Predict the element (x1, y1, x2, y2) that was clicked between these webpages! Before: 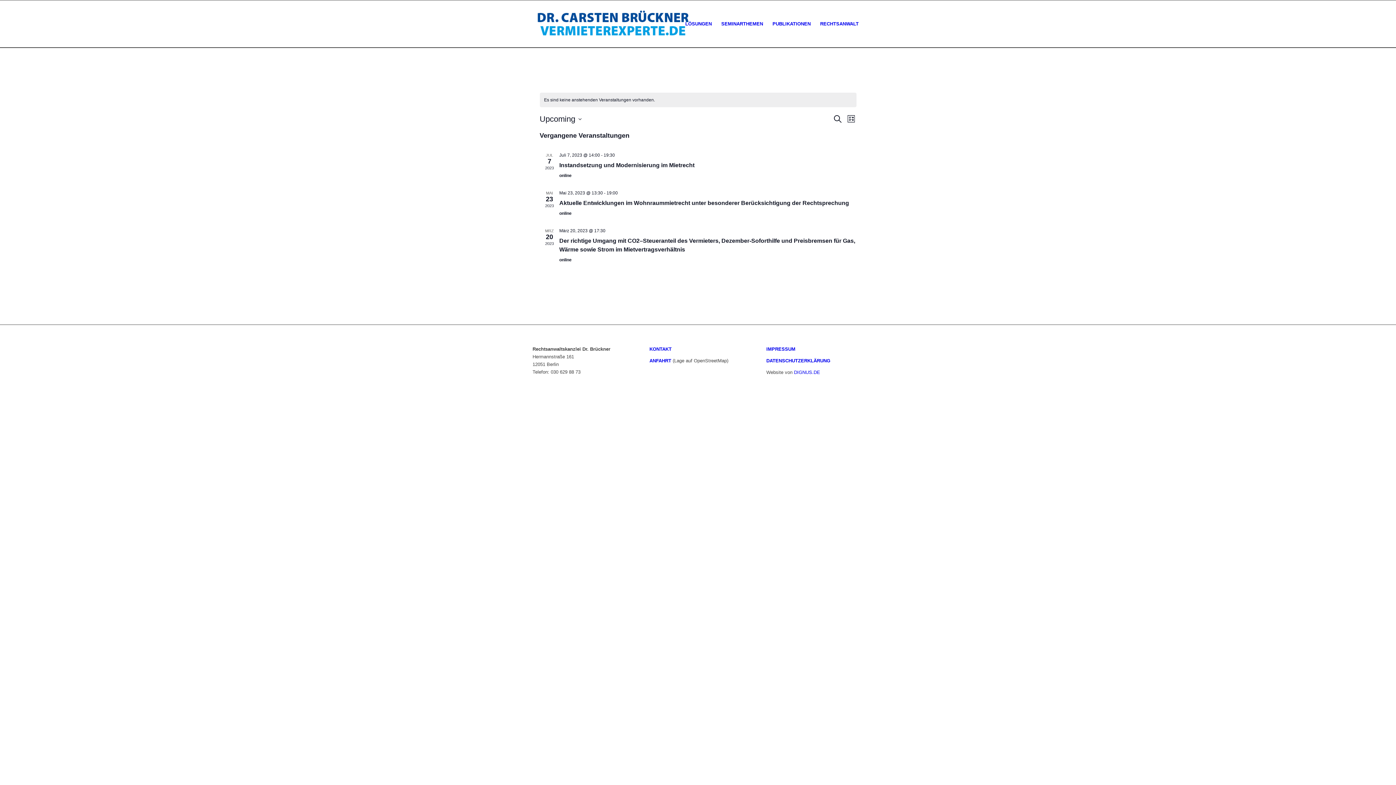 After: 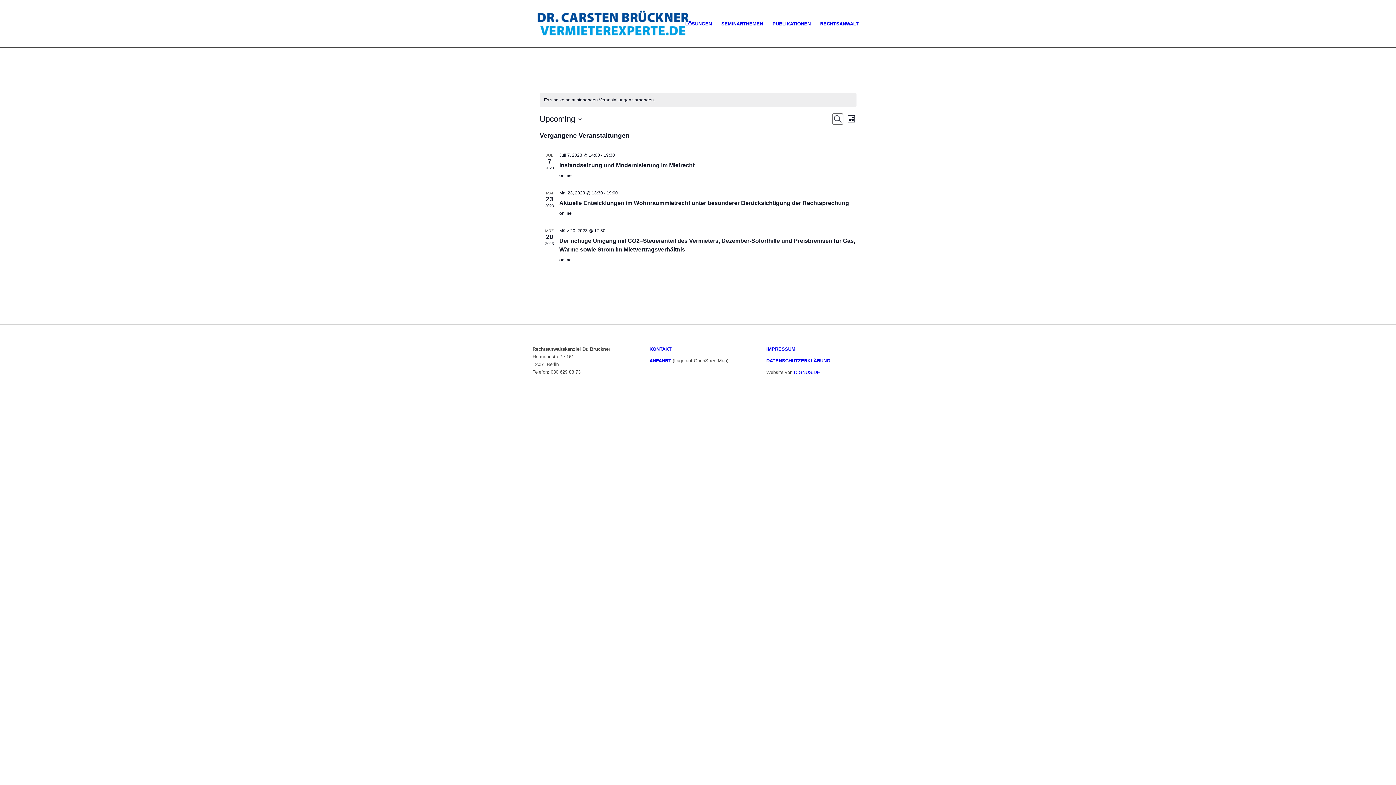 Action: label: Suche bbox: (832, 113, 843, 124)